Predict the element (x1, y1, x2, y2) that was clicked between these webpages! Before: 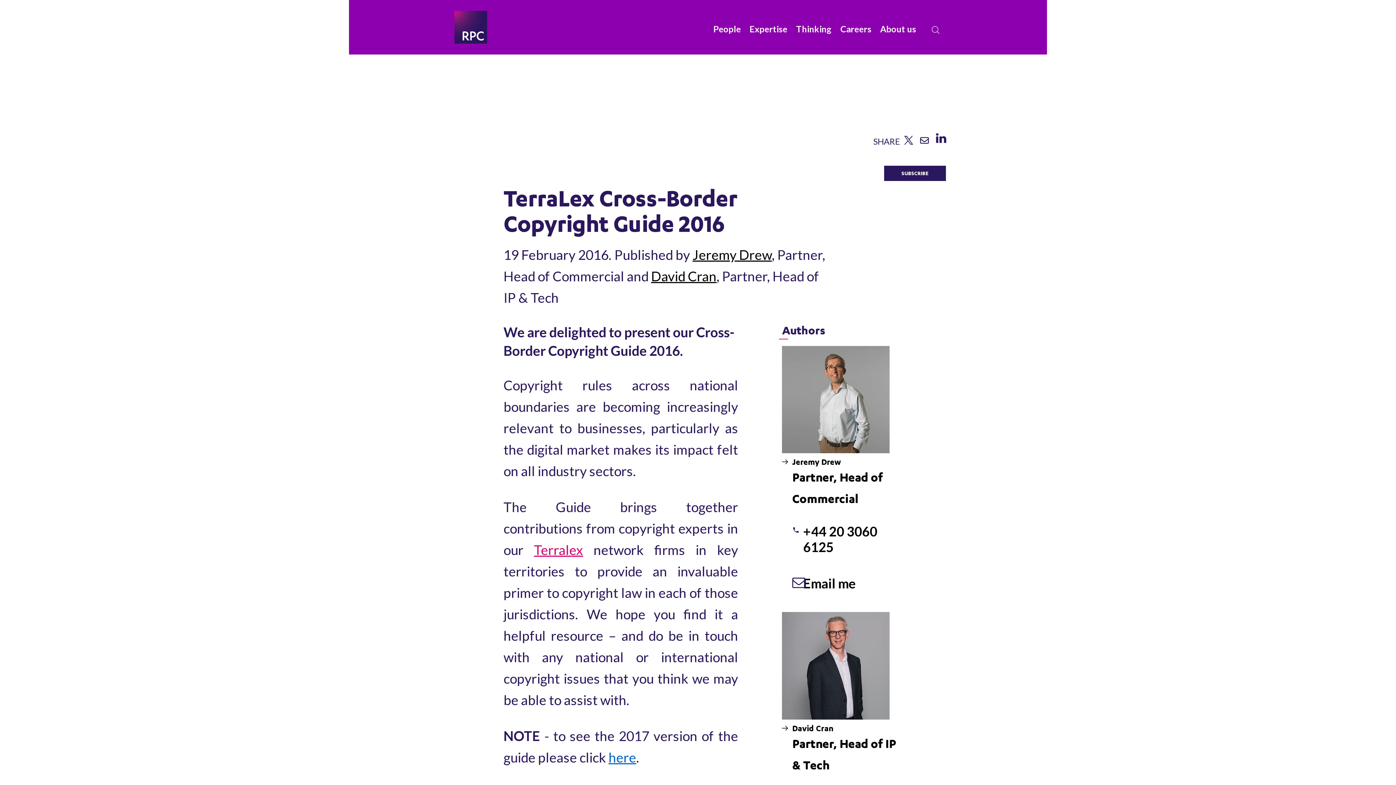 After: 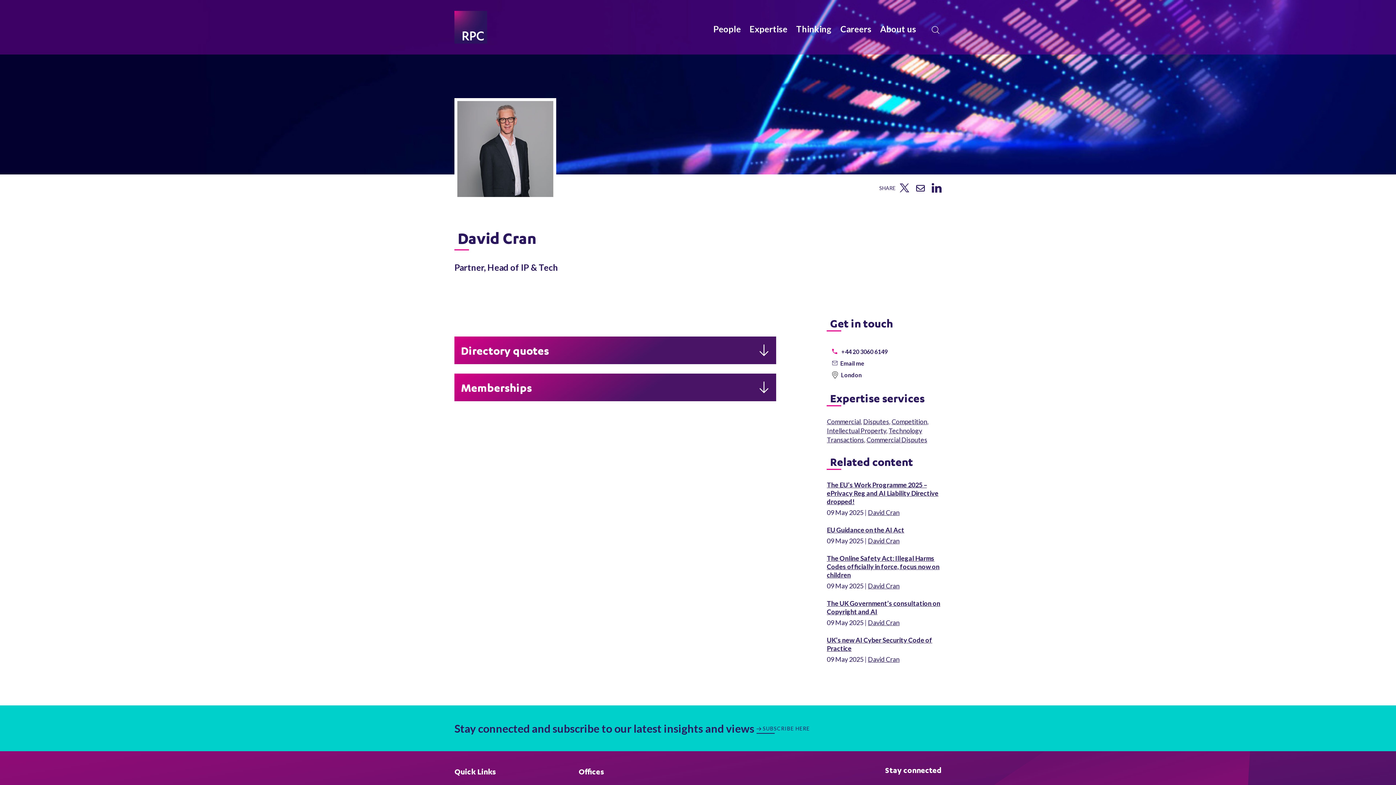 Action: bbox: (782, 661, 904, 733) label: David Cran